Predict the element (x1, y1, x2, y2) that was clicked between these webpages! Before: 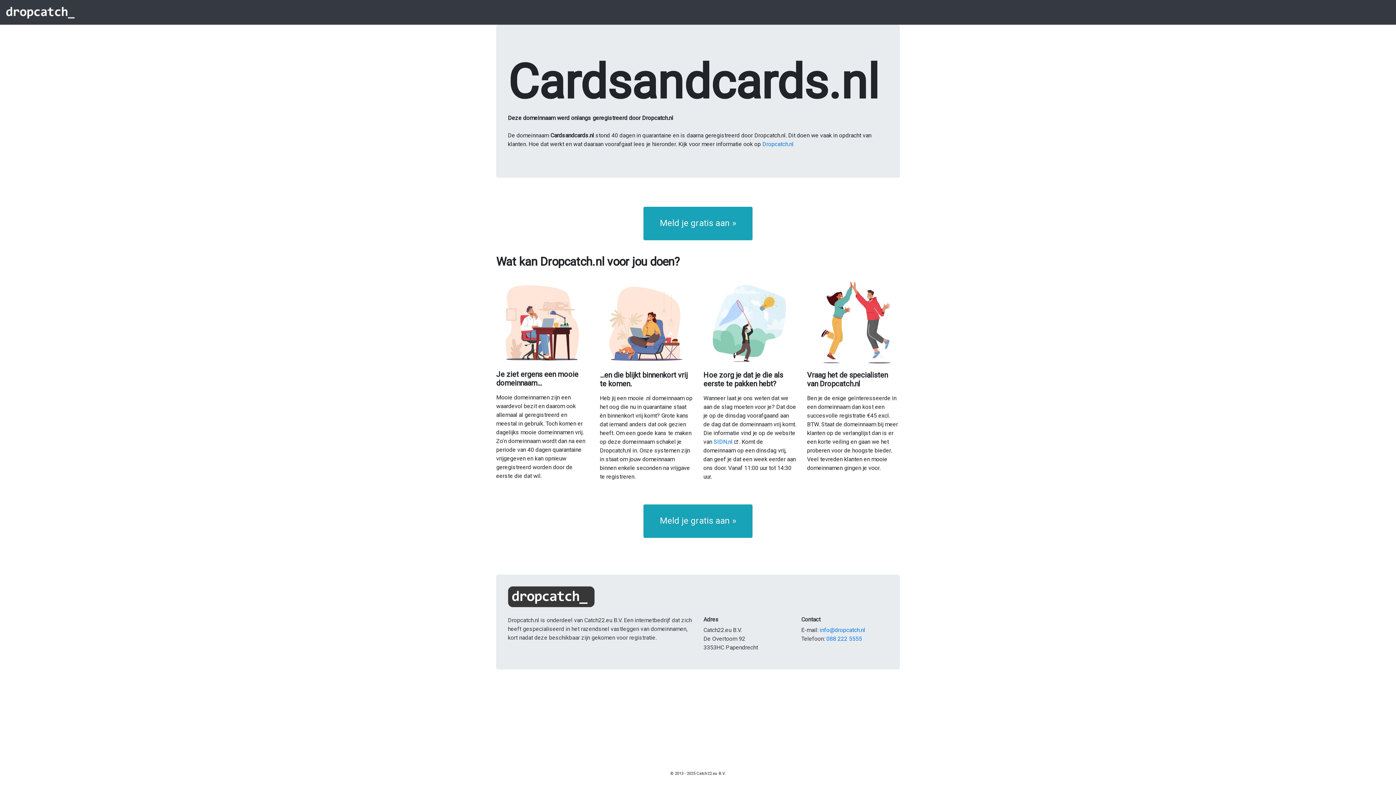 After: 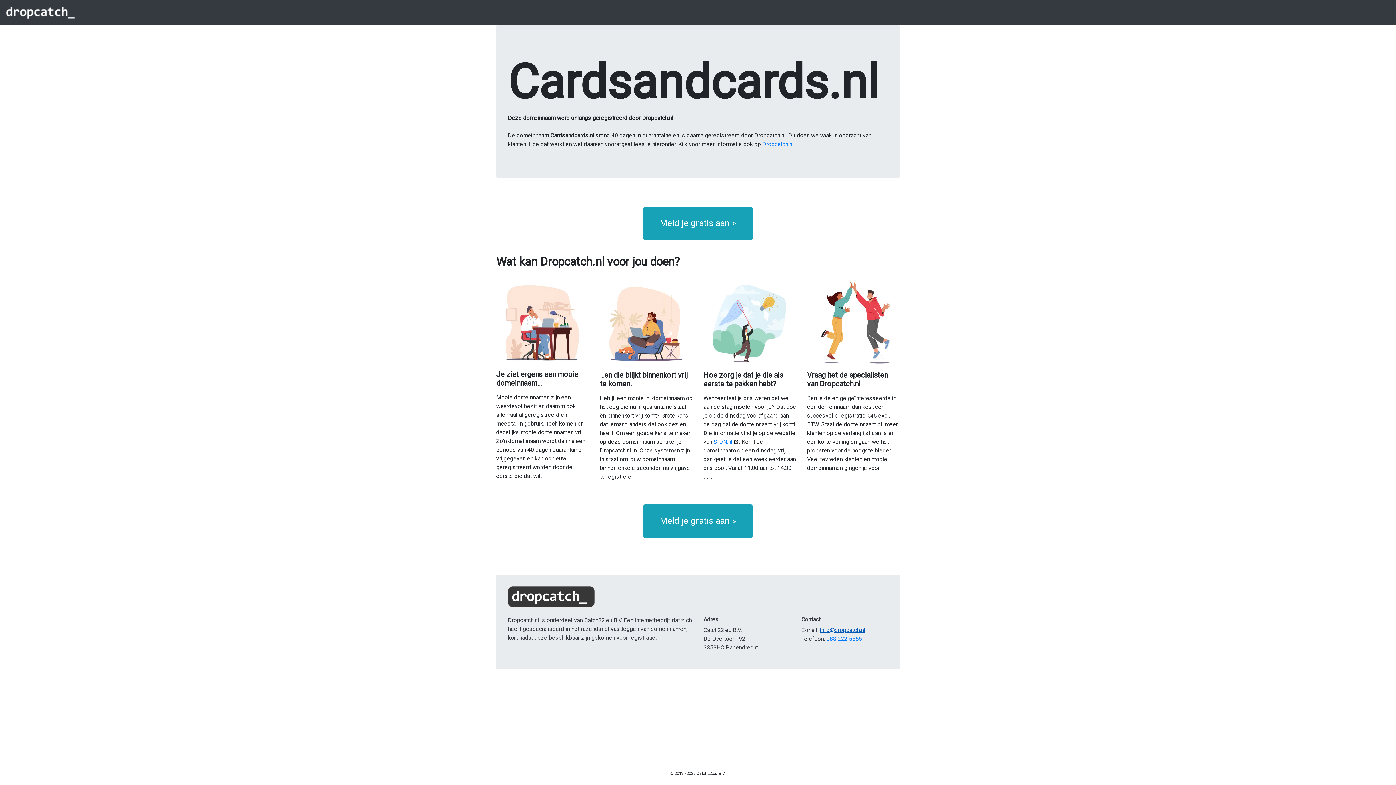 Action: label: info@dropcatch.nl bbox: (820, 626, 865, 633)